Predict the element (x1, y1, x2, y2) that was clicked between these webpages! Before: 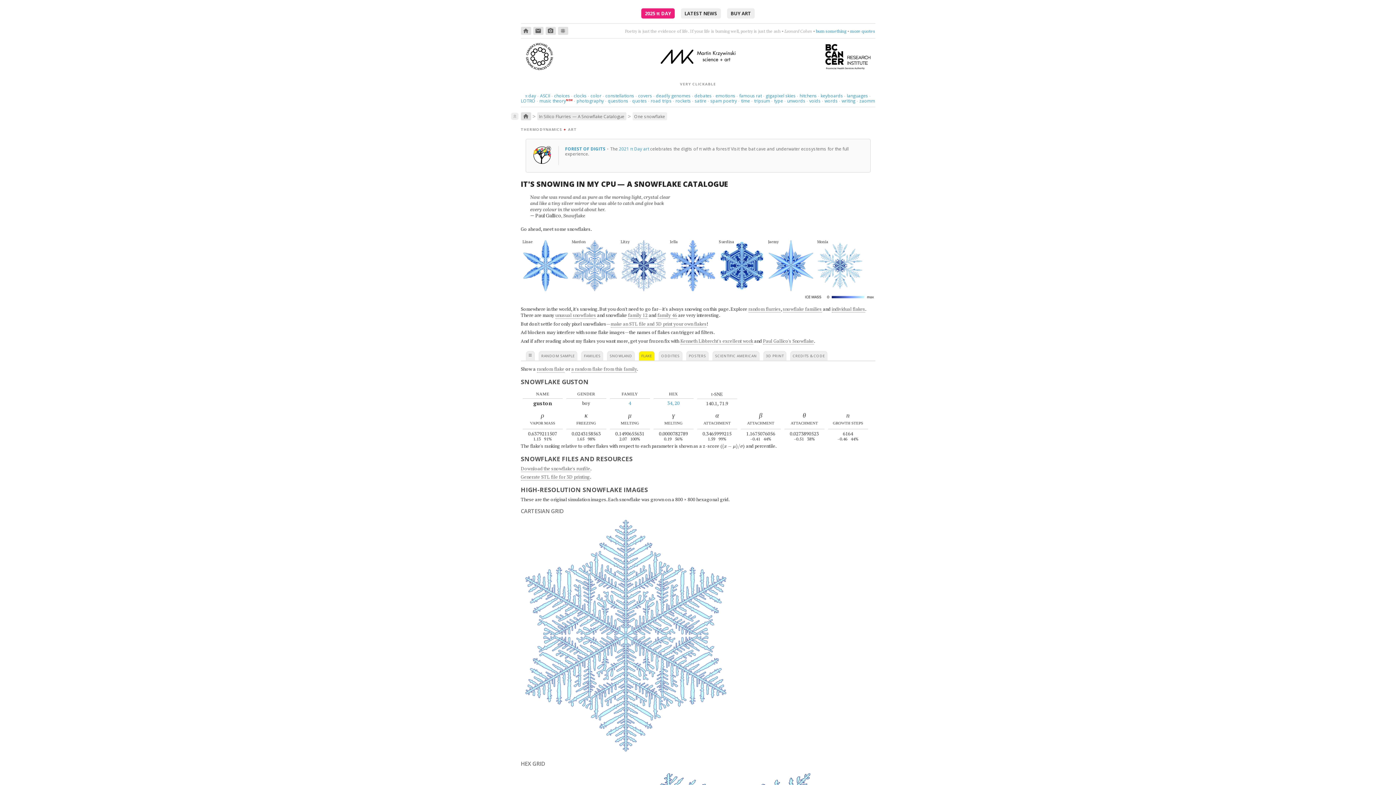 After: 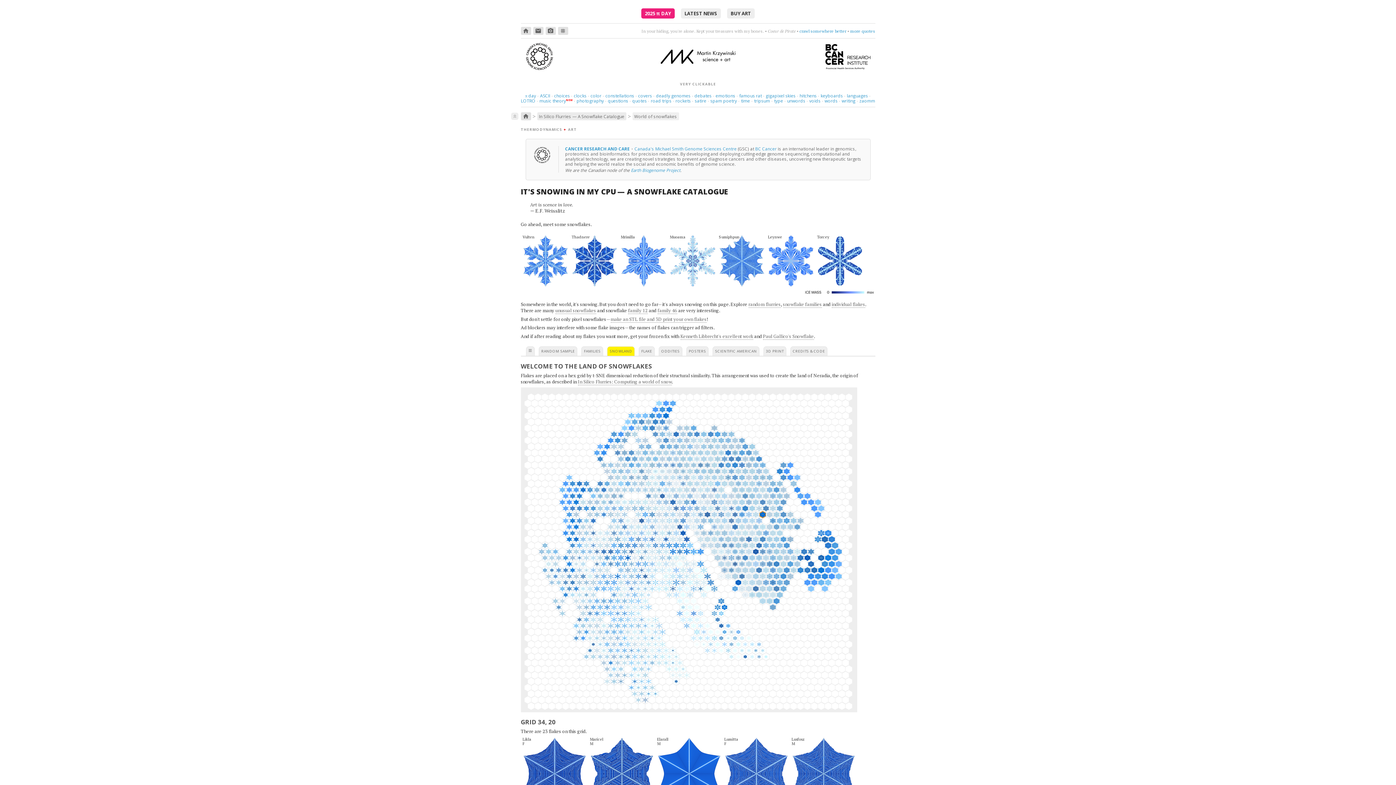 Action: bbox: (667, 400, 679, 406) label: 34, 20